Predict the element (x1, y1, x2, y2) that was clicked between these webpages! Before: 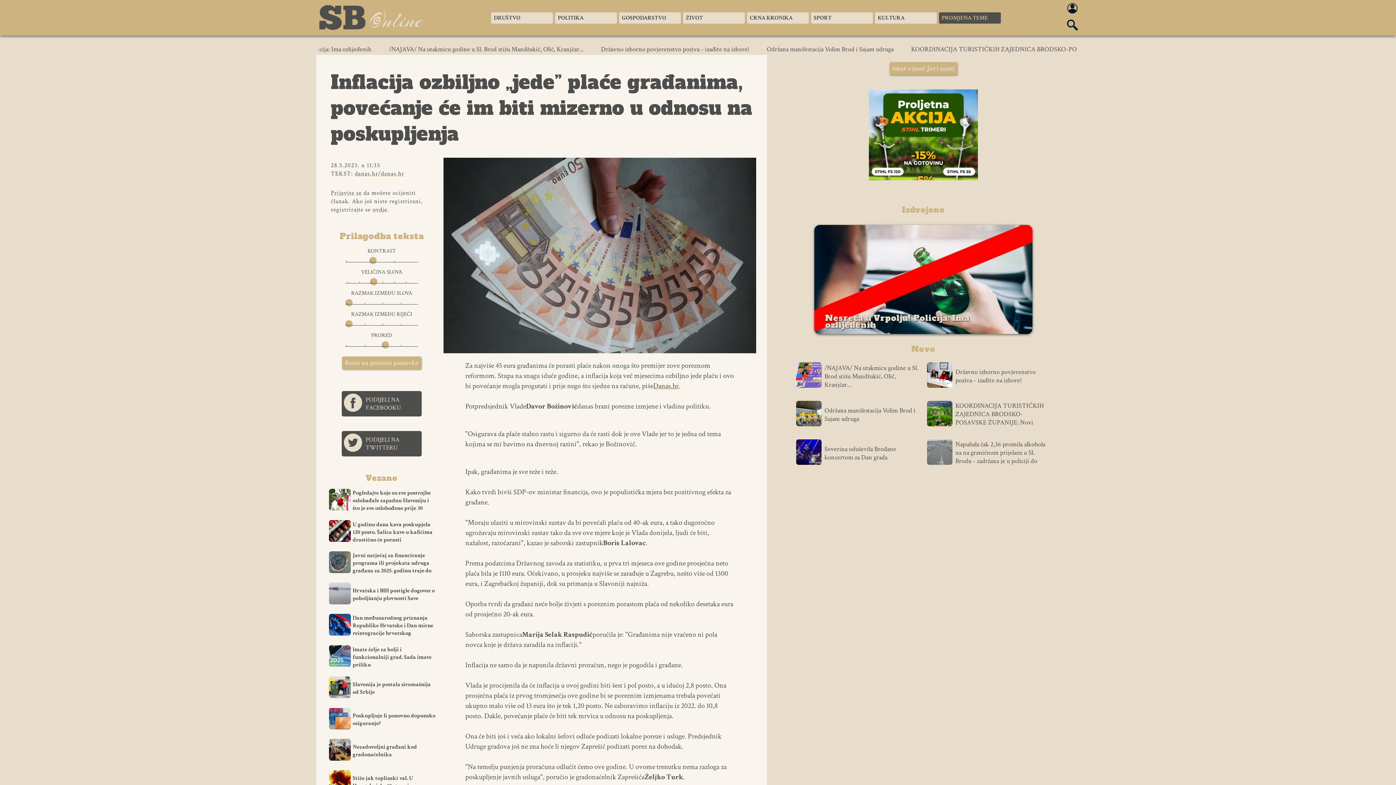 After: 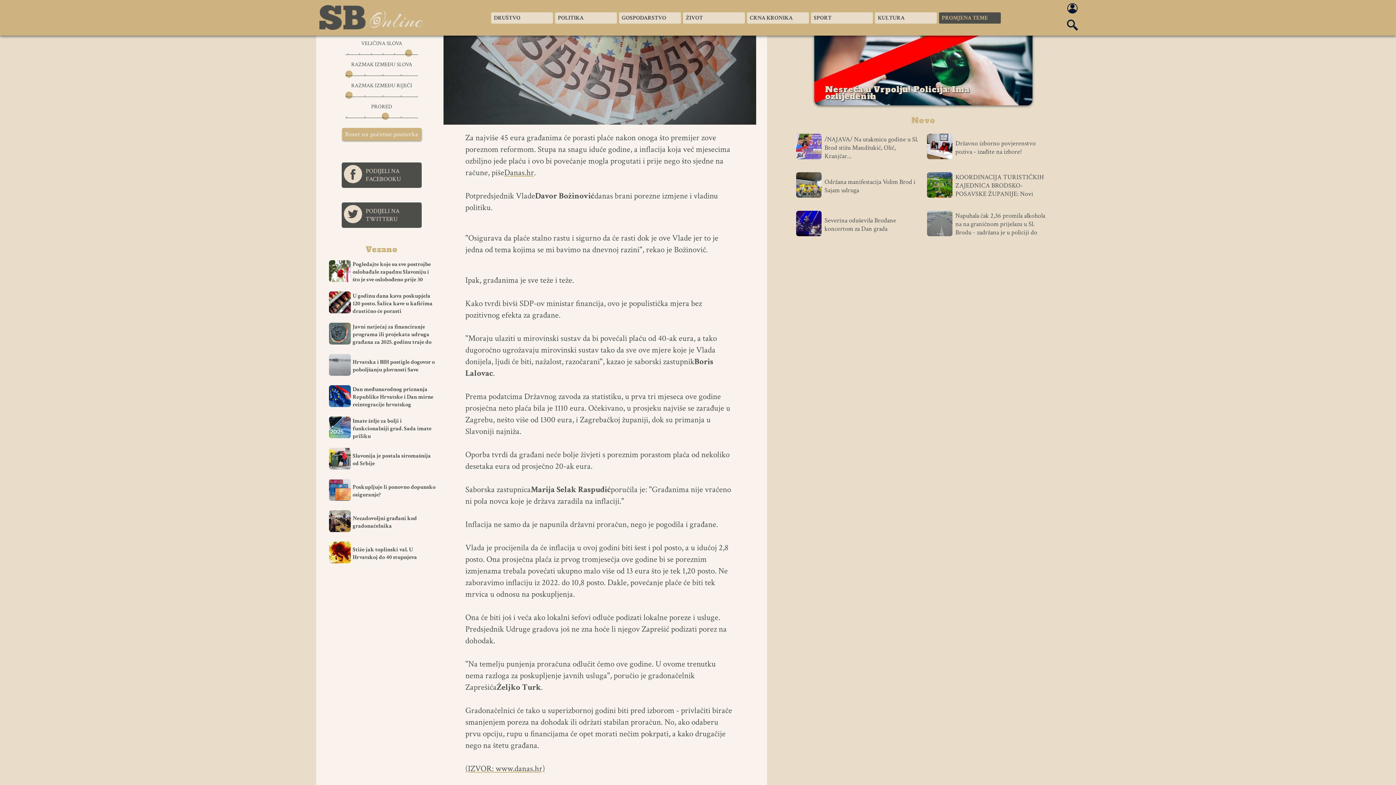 Action: bbox: (405, 278, 412, 281)